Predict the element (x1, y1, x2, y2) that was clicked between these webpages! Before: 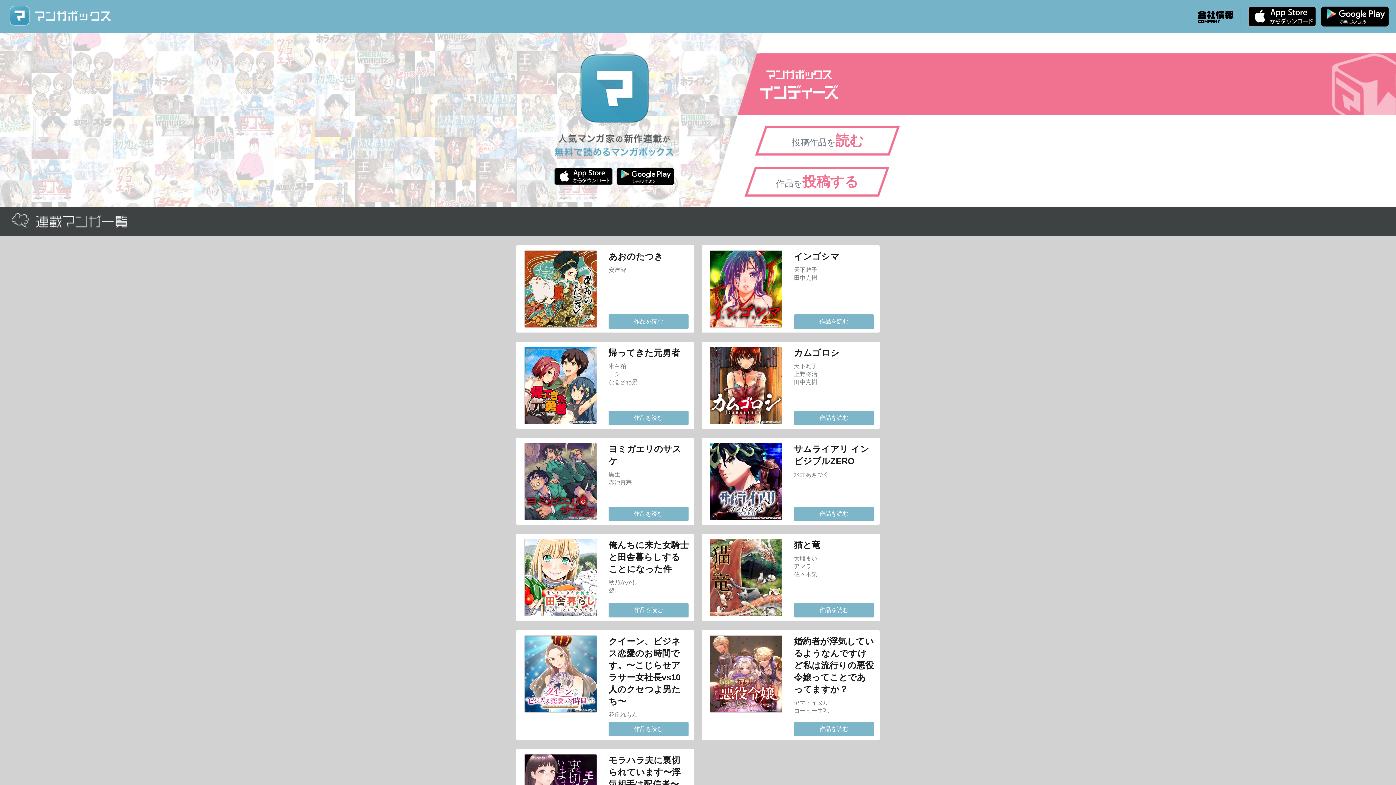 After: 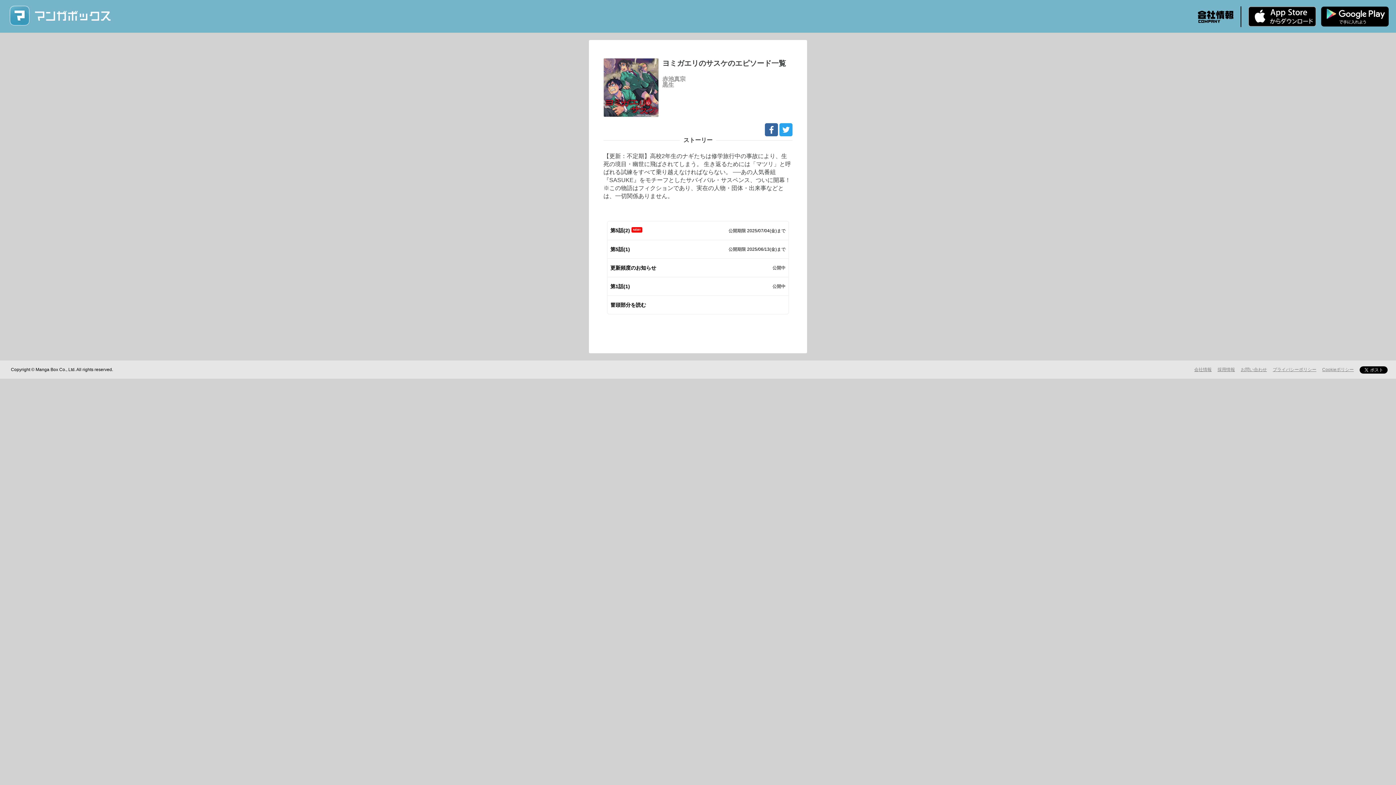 Action: label: 作品を読む bbox: (608, 507, 688, 521)